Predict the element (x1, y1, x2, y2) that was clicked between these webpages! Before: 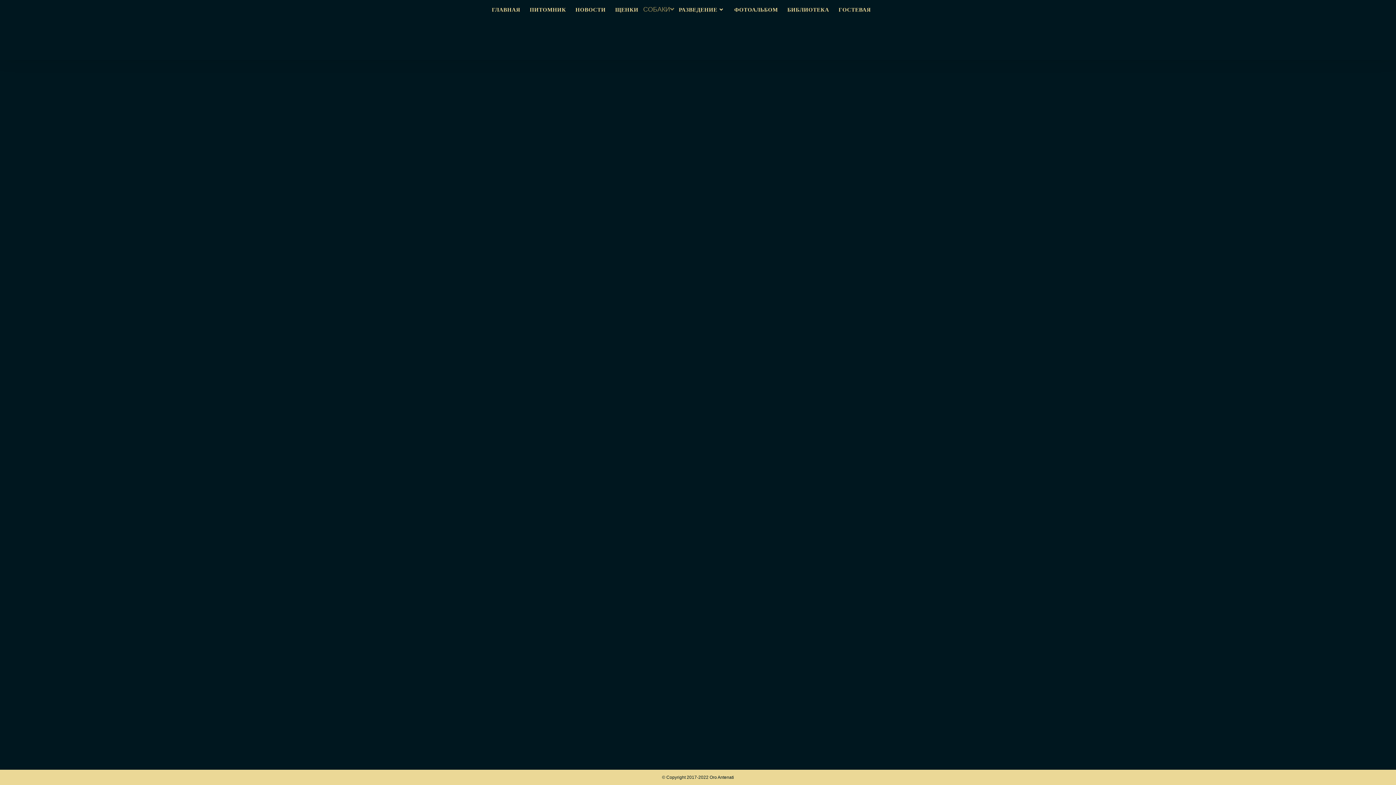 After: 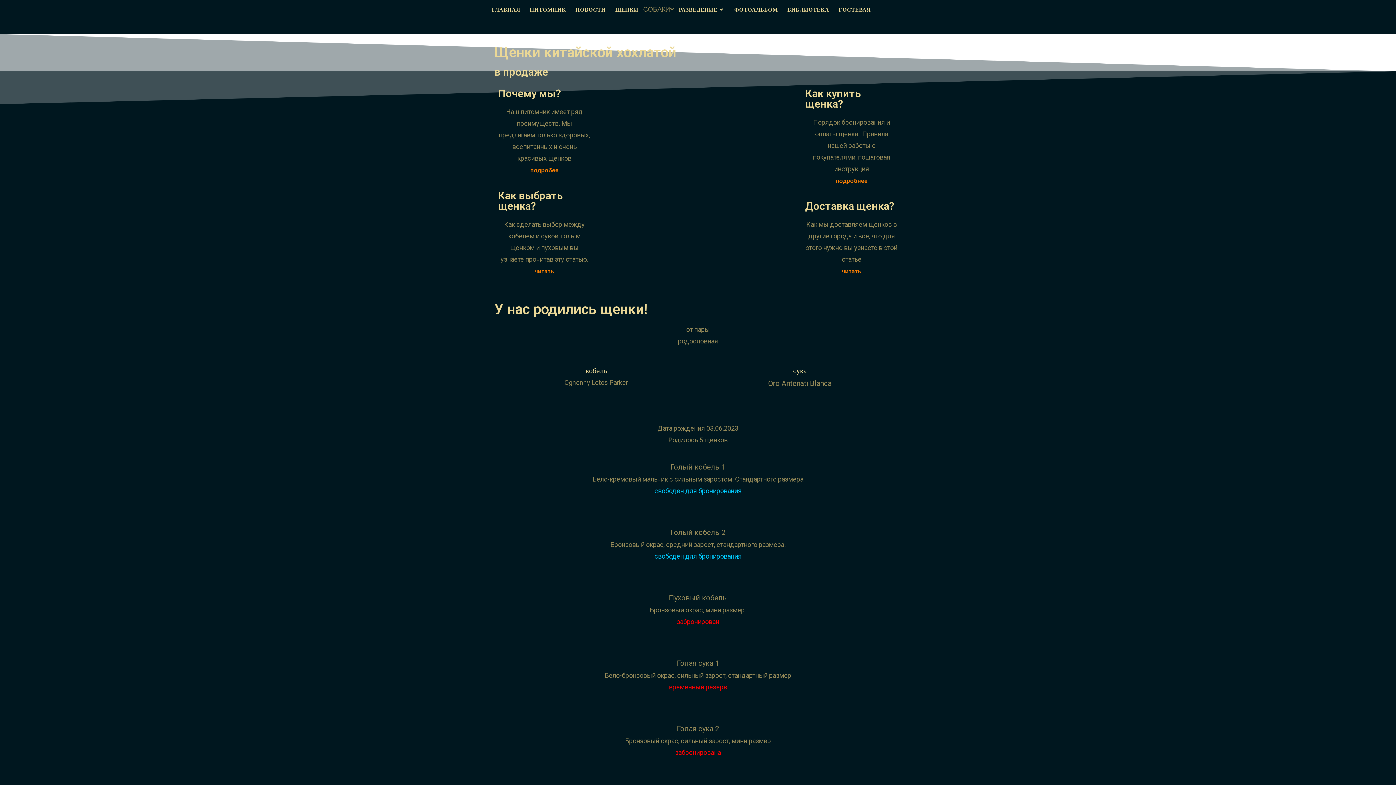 Action: label: ЩЕНКИ bbox: (610, 3, 643, 16)